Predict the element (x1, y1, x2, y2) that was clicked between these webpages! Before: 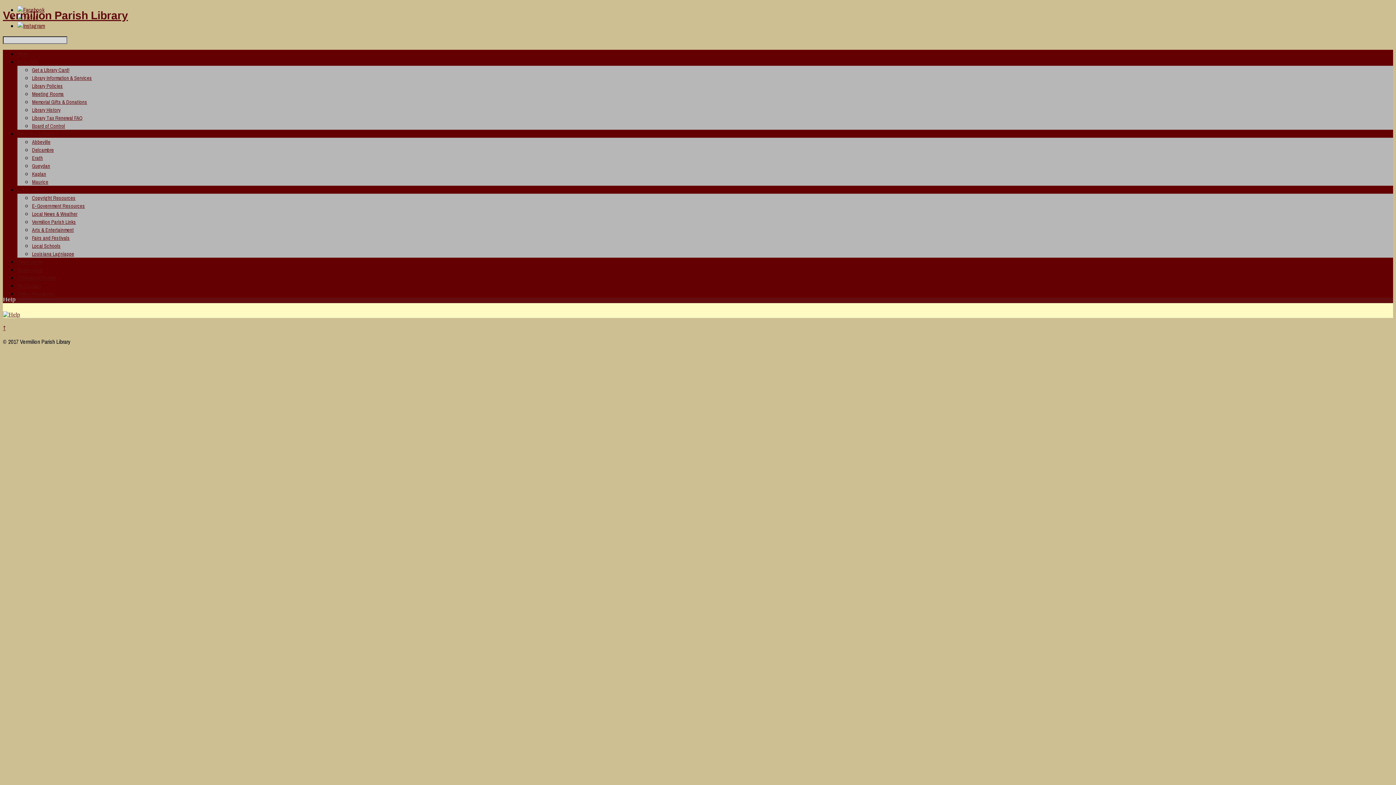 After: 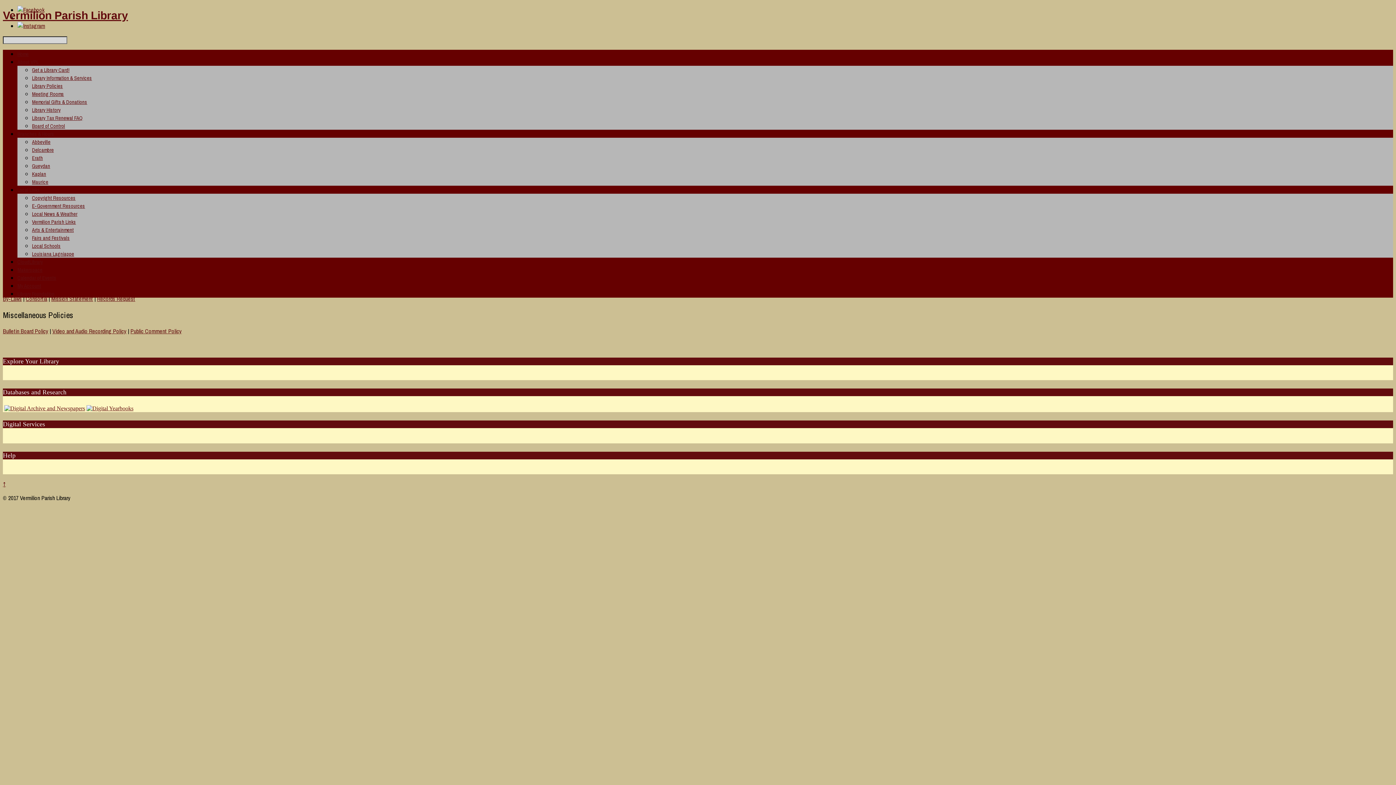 Action: bbox: (32, 82, 62, 89) label: Library Policies